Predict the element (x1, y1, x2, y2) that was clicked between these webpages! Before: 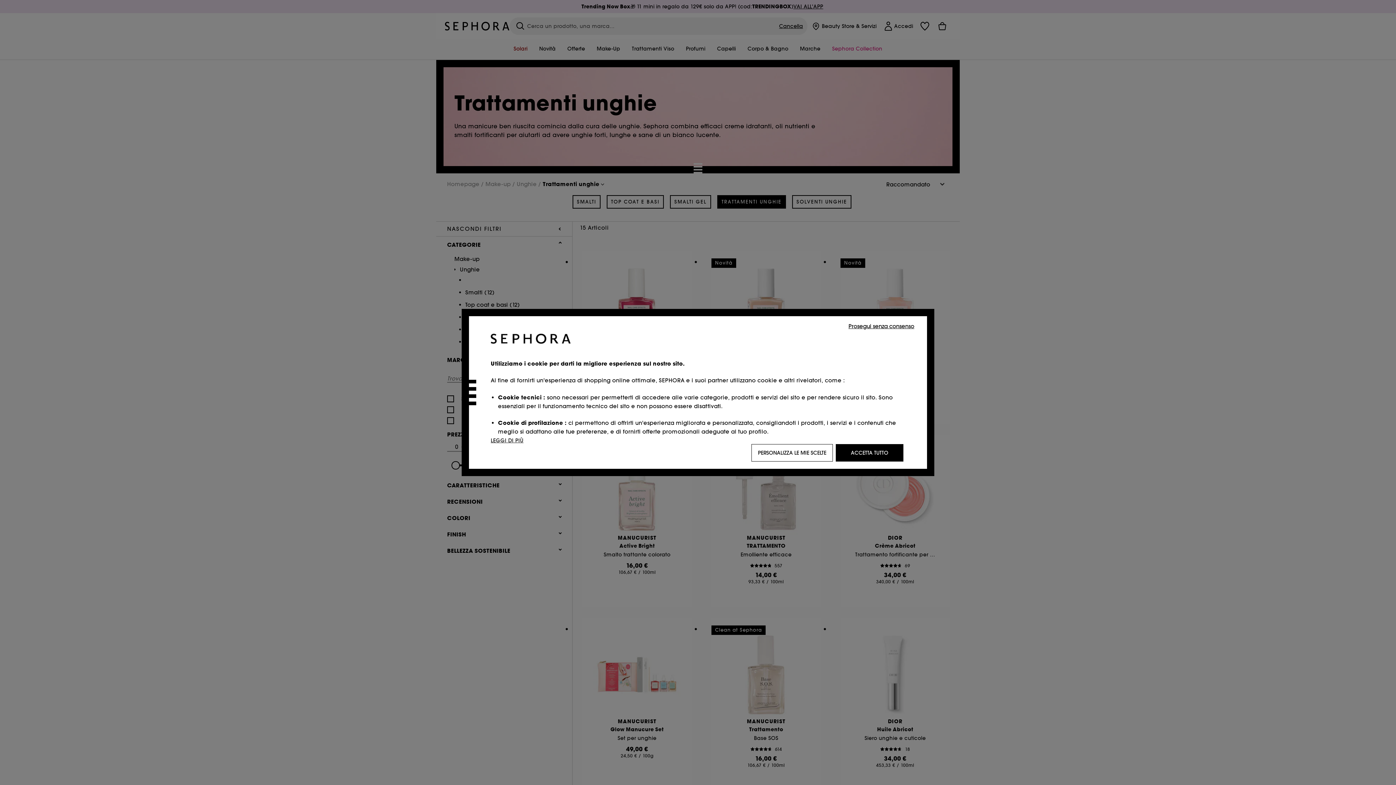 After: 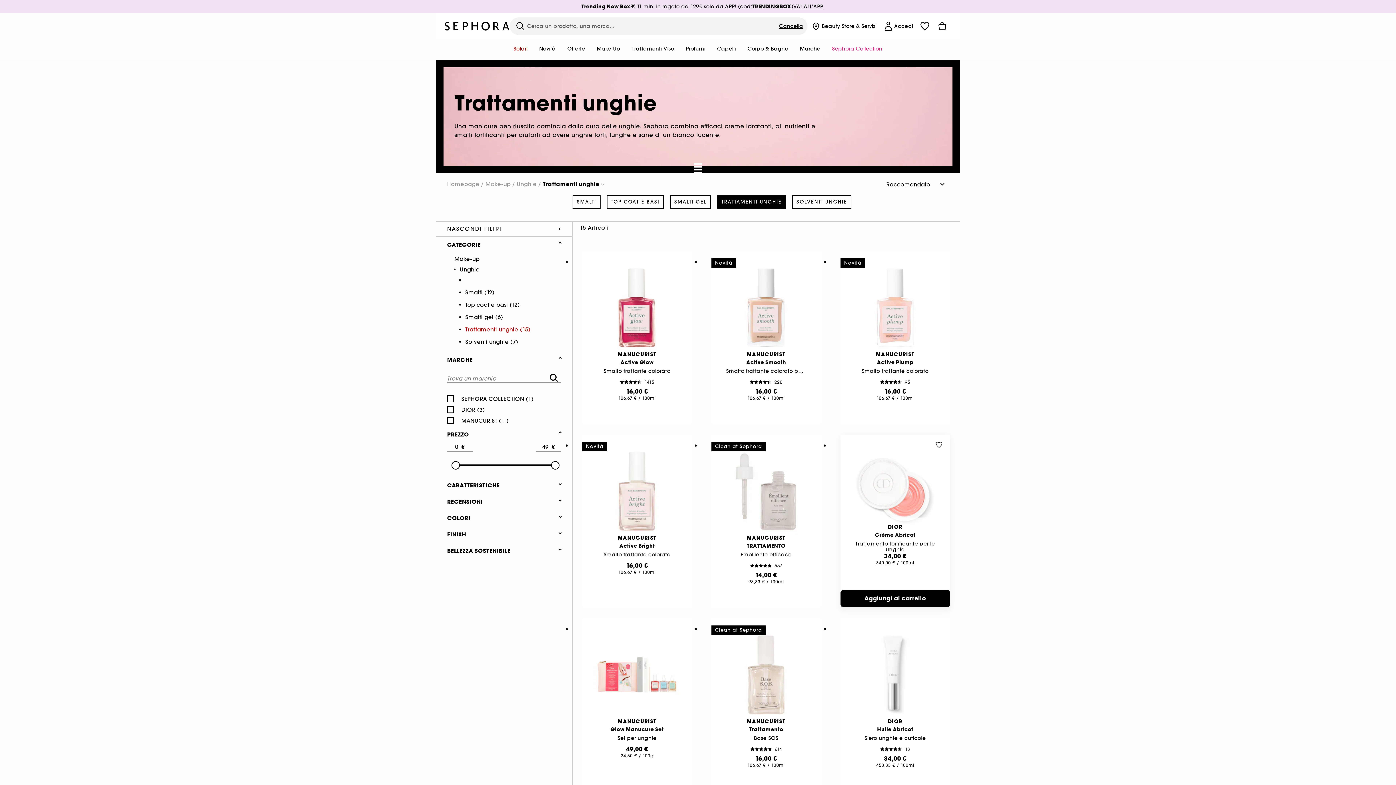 Action: label: ACCETTA TUTTO bbox: (836, 444, 903, 461)